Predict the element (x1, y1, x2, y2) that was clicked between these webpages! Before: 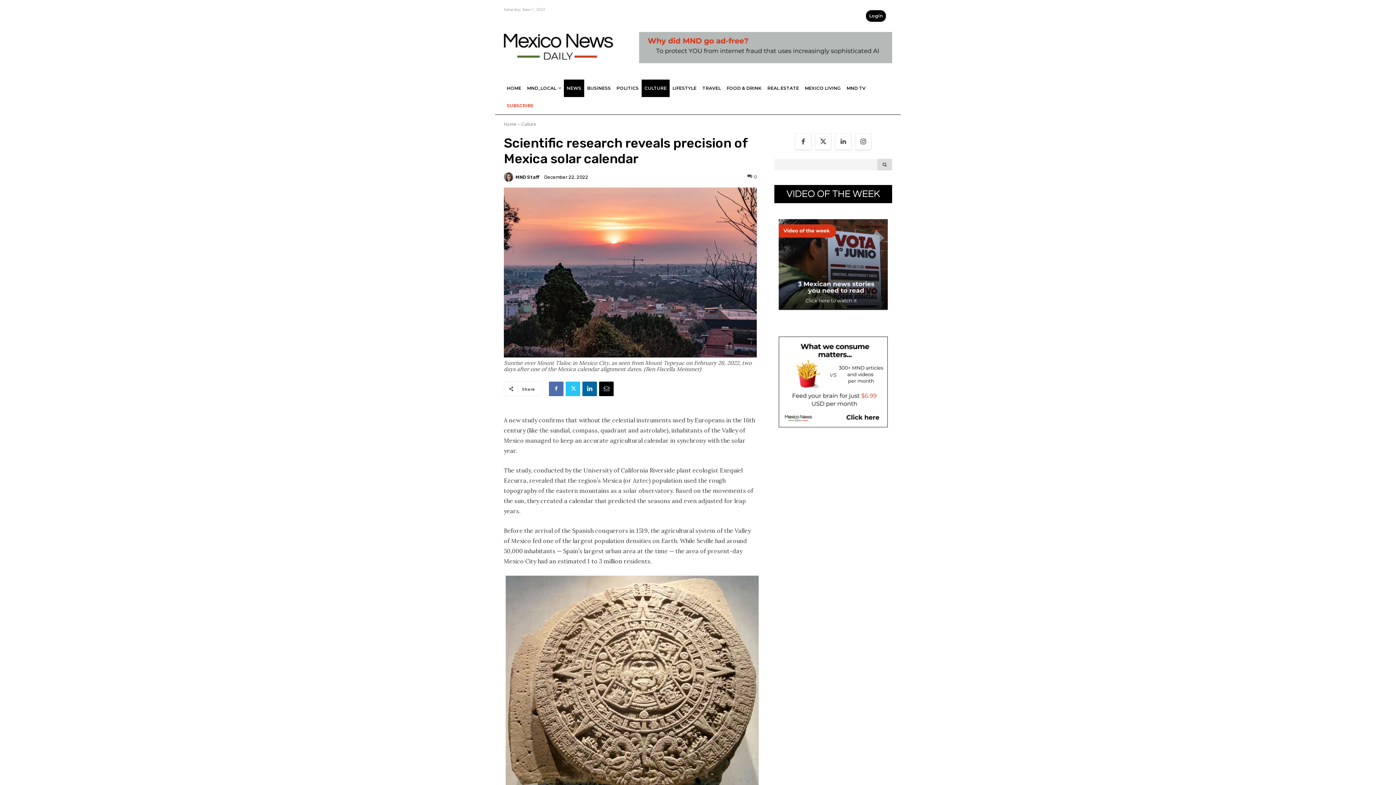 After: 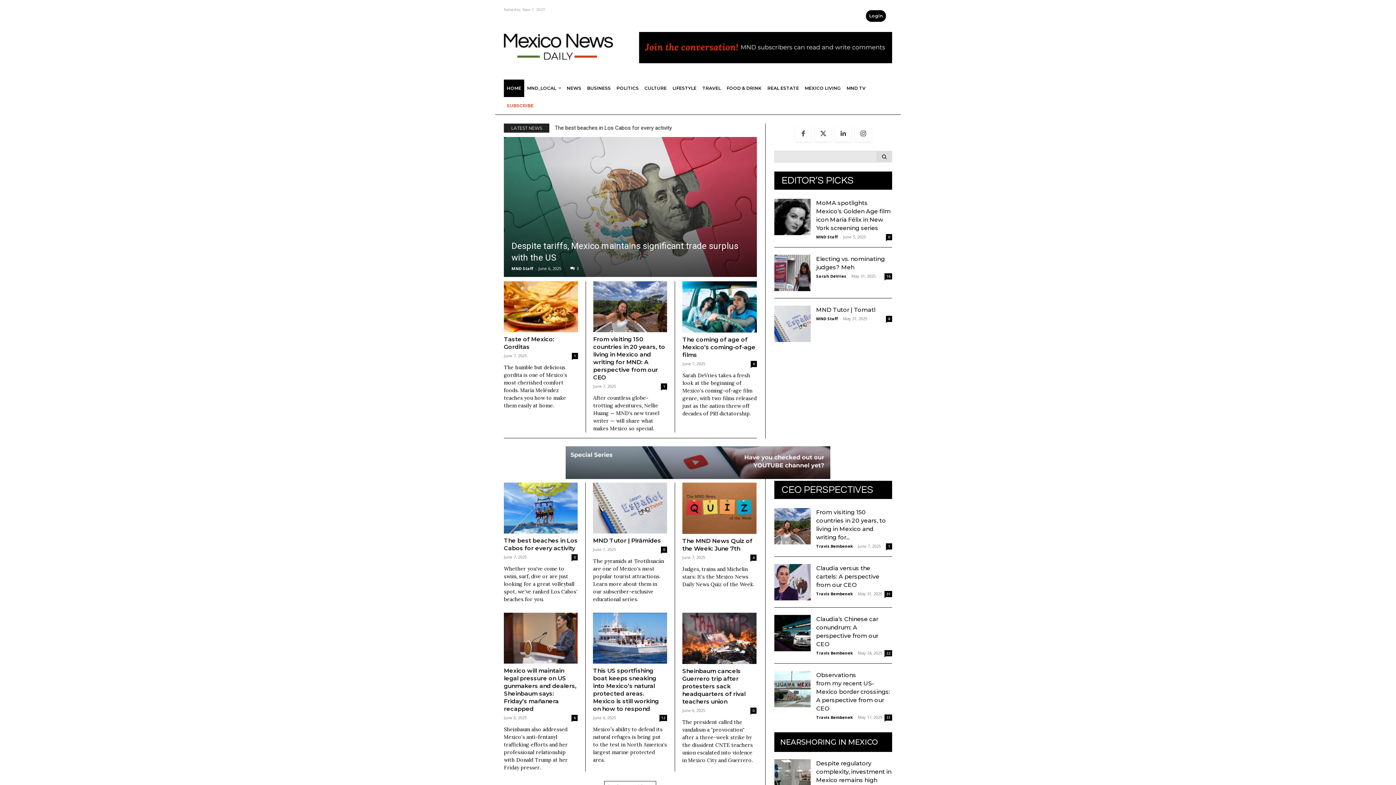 Action: label: HOME bbox: (504, 79, 524, 97)